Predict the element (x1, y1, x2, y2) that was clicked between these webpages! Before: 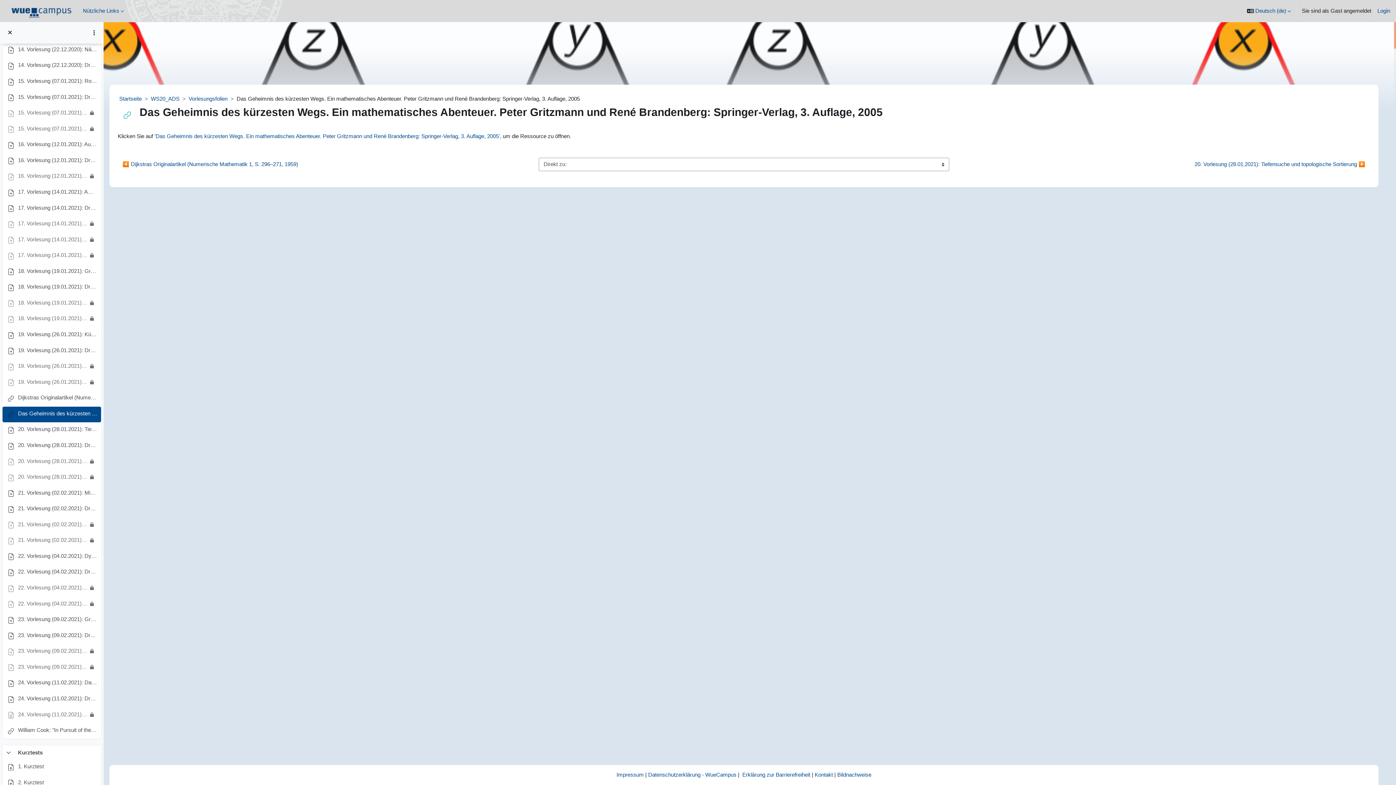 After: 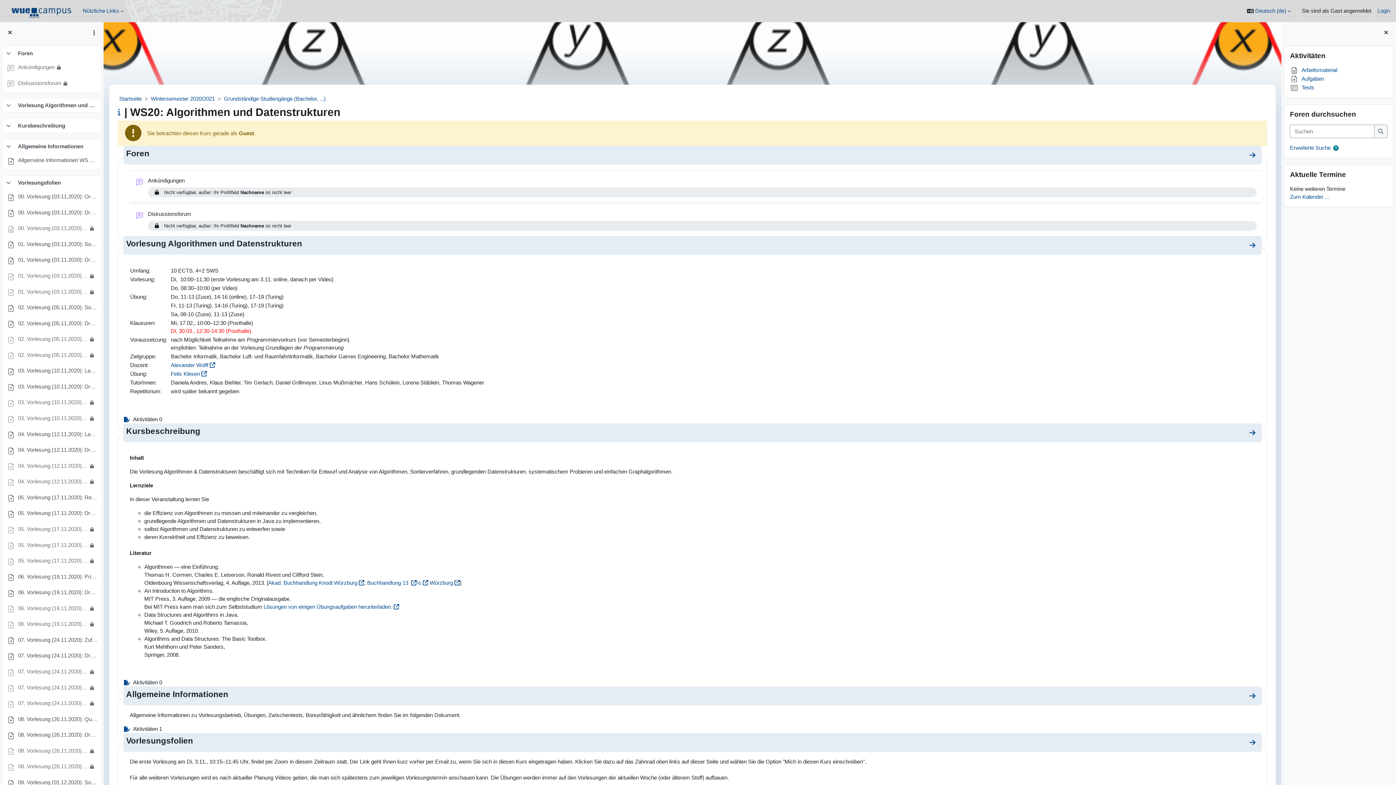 Action: bbox: (150, 95, 179, 101) label: WS20_ADS